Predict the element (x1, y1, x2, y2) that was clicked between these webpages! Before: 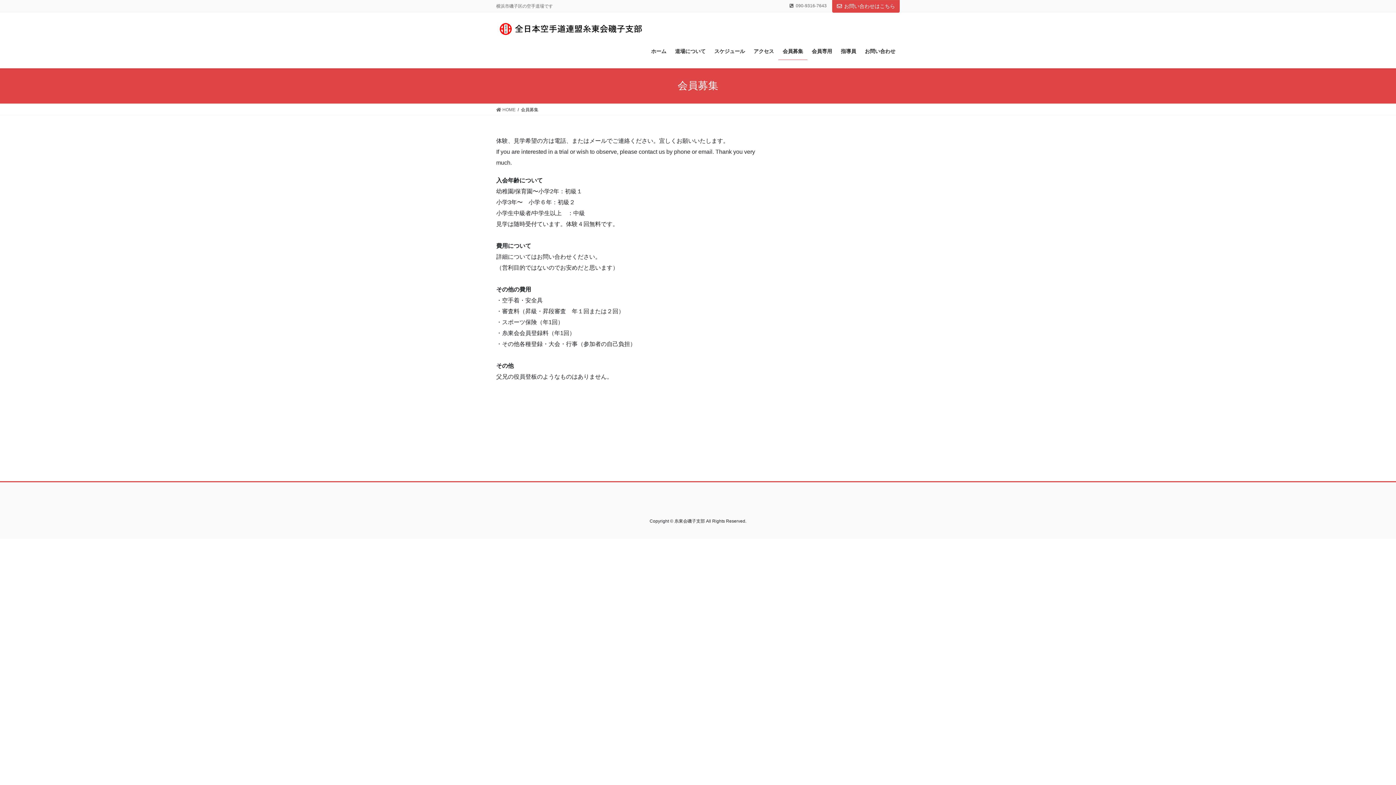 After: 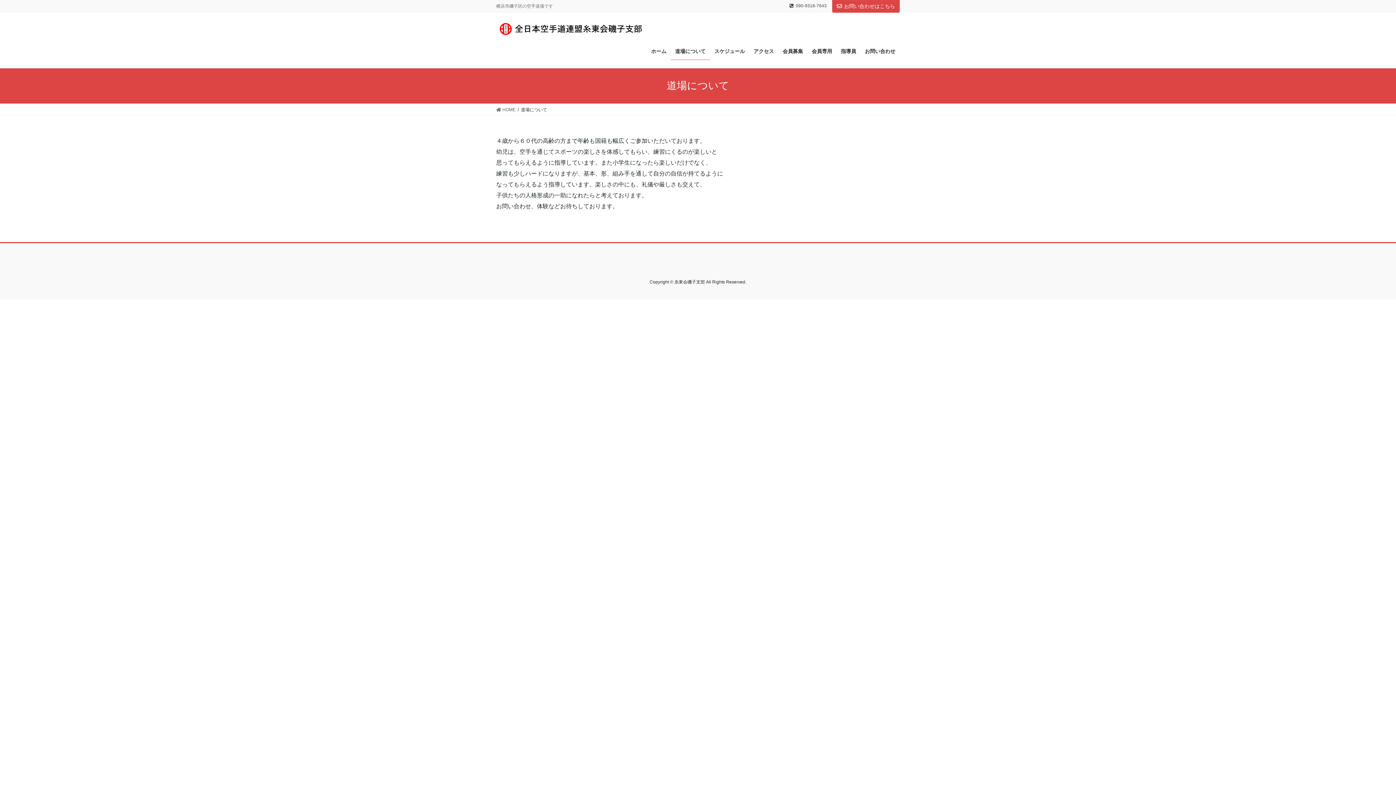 Action: bbox: (670, 42, 710, 59) label: 道場について